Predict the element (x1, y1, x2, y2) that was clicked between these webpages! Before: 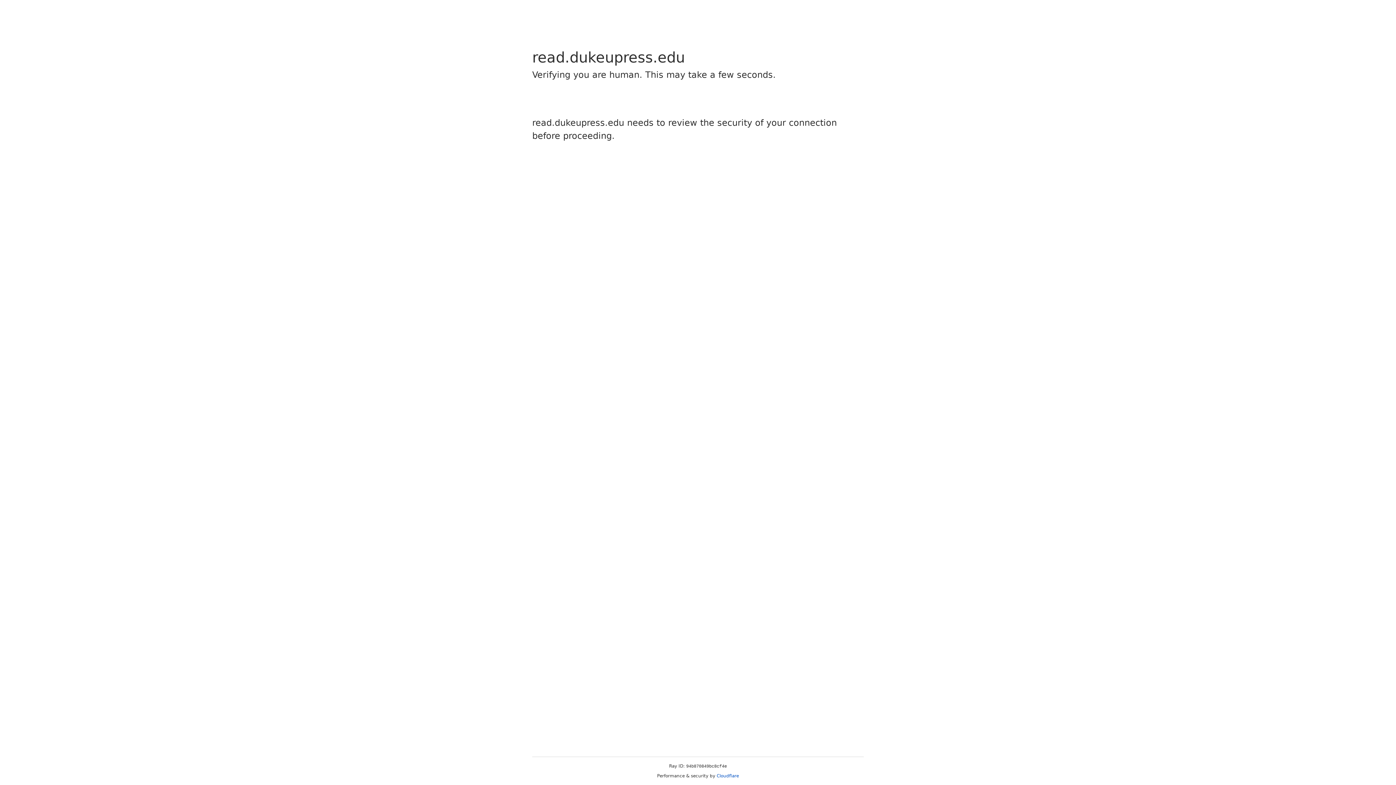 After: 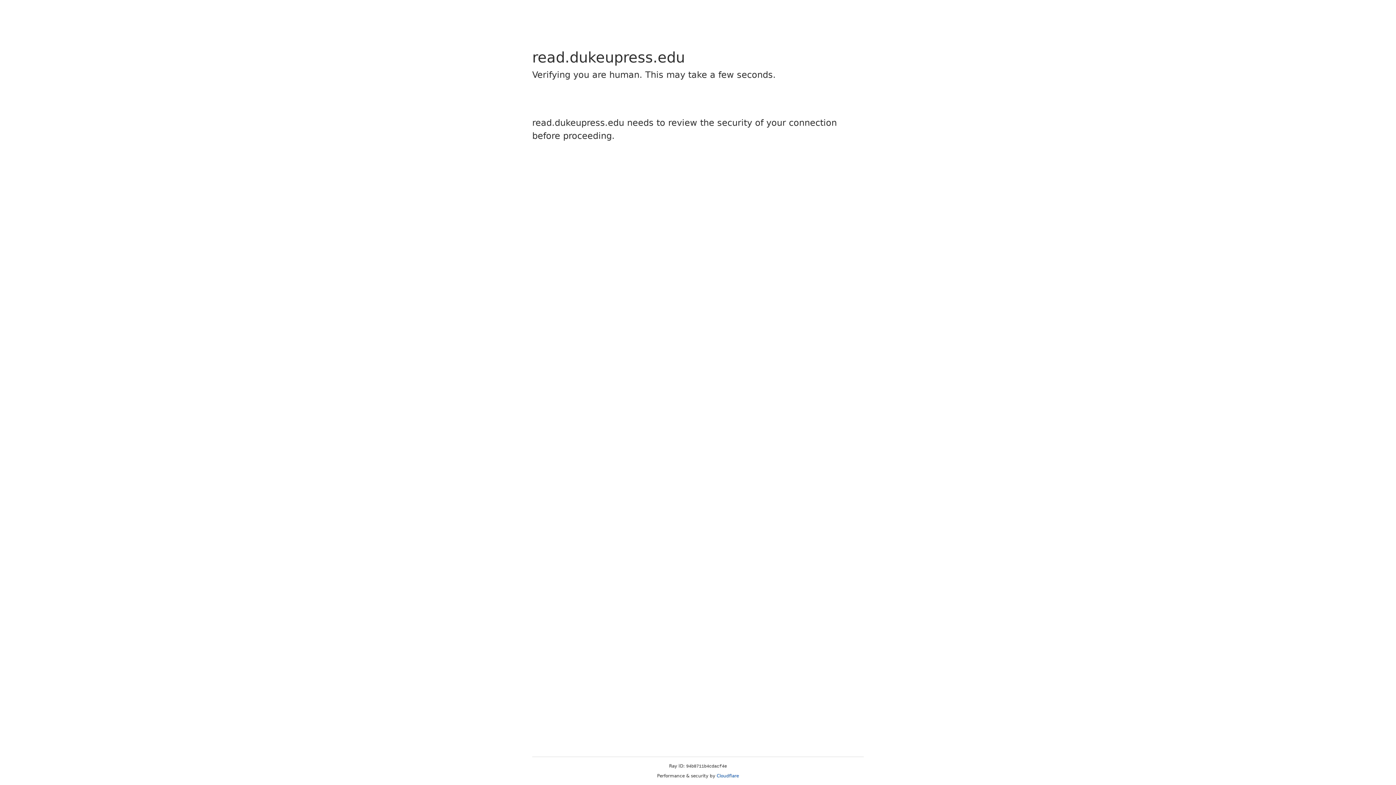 Action: bbox: (716, 773, 739, 778) label: Cloudflare